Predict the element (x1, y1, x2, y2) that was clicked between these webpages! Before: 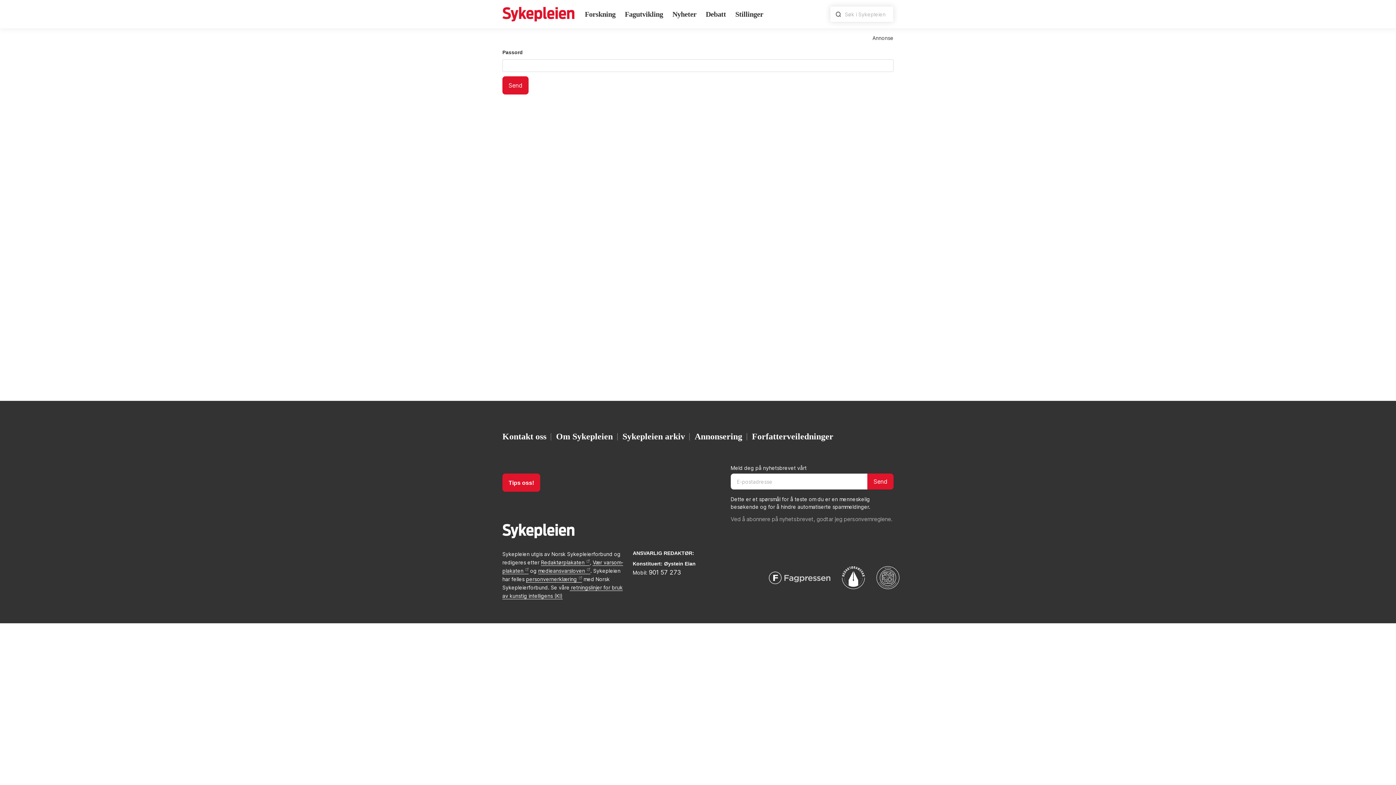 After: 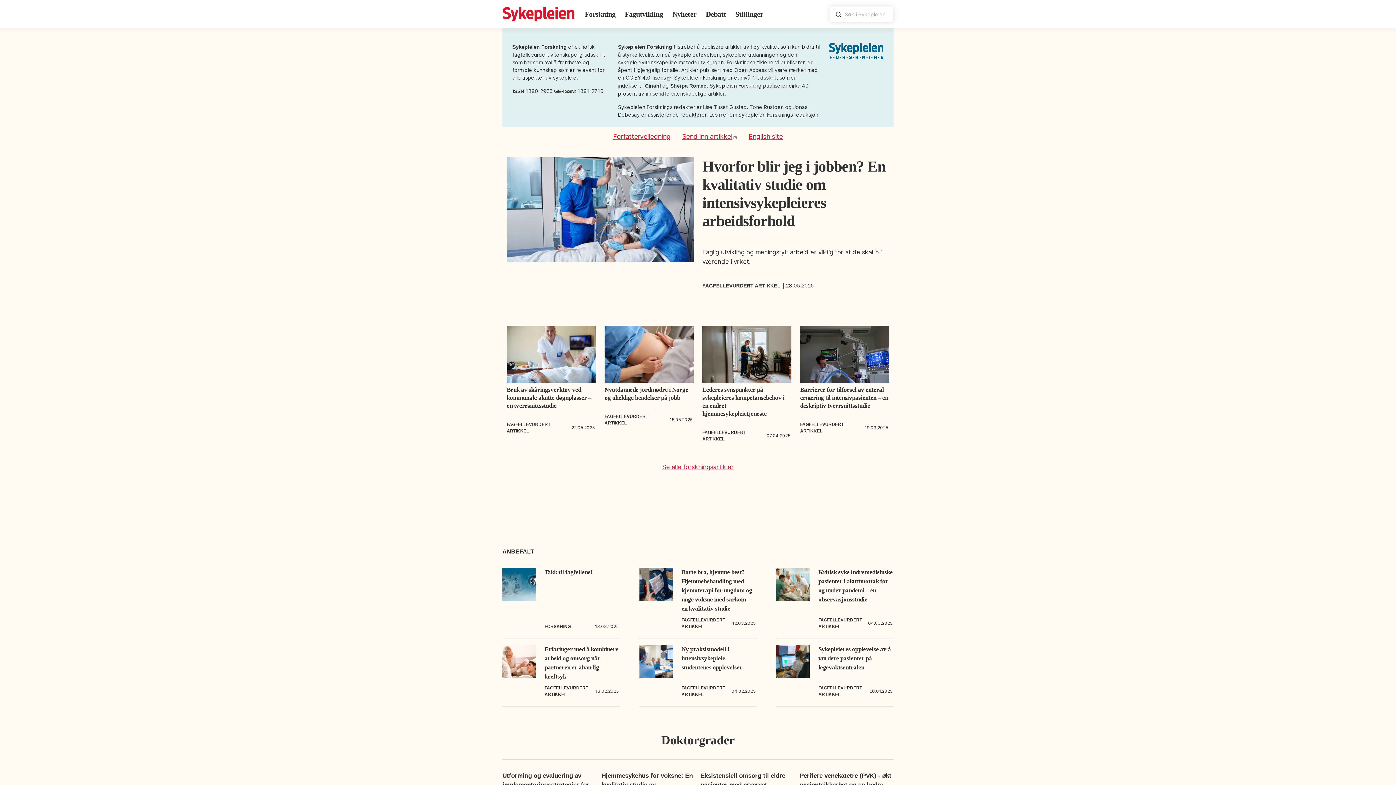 Action: bbox: (582, 5, 618, 22) label: Forskning